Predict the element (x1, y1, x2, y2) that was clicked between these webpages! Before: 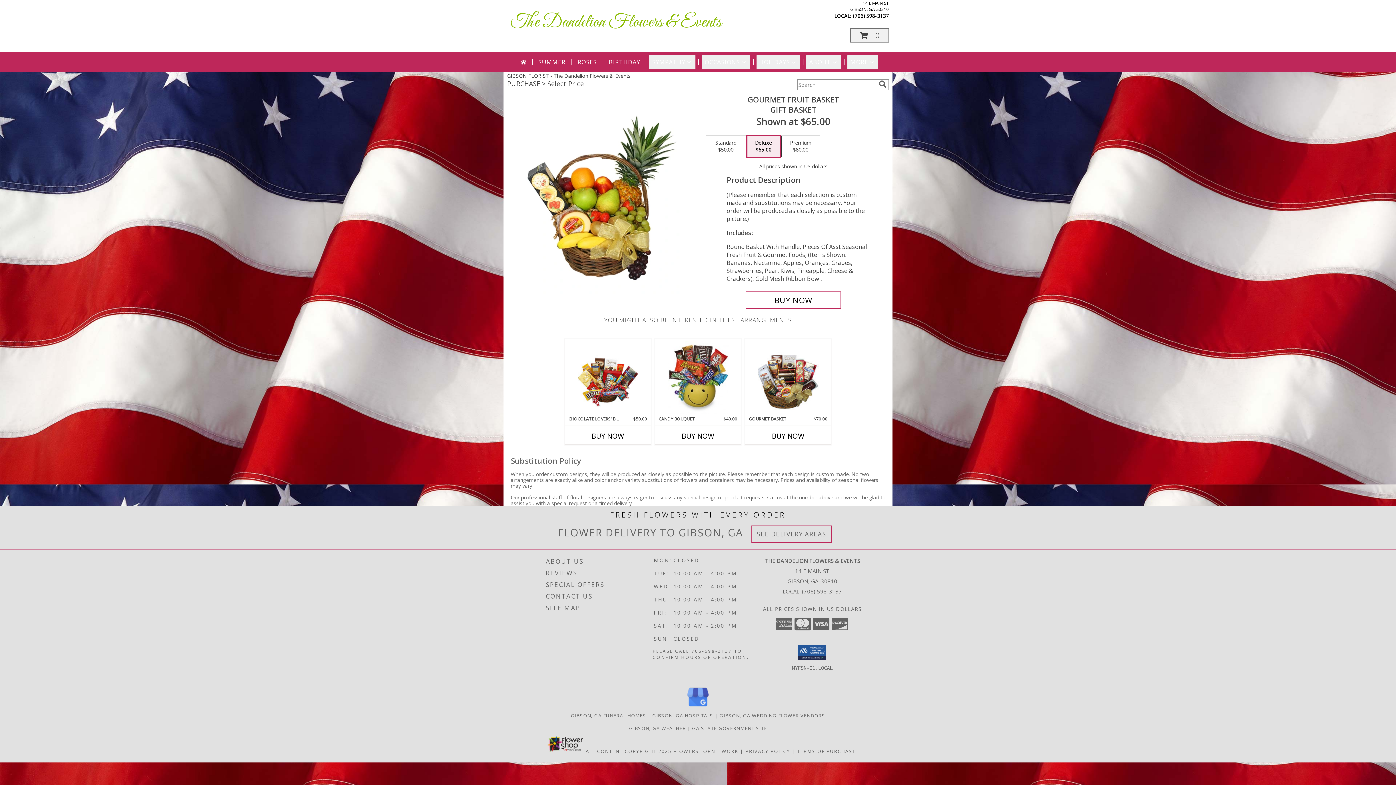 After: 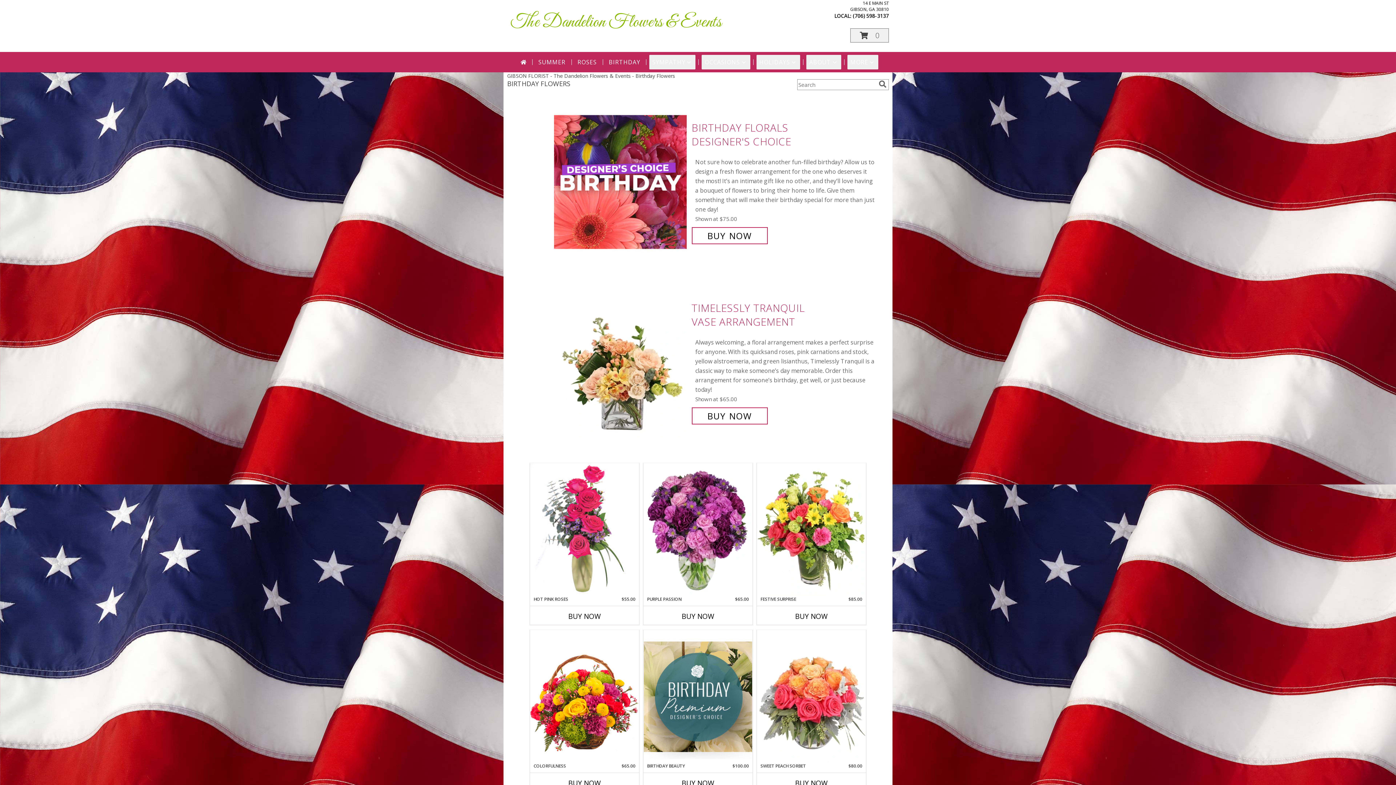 Action: label: BIRTHDAY bbox: (606, 54, 643, 69)